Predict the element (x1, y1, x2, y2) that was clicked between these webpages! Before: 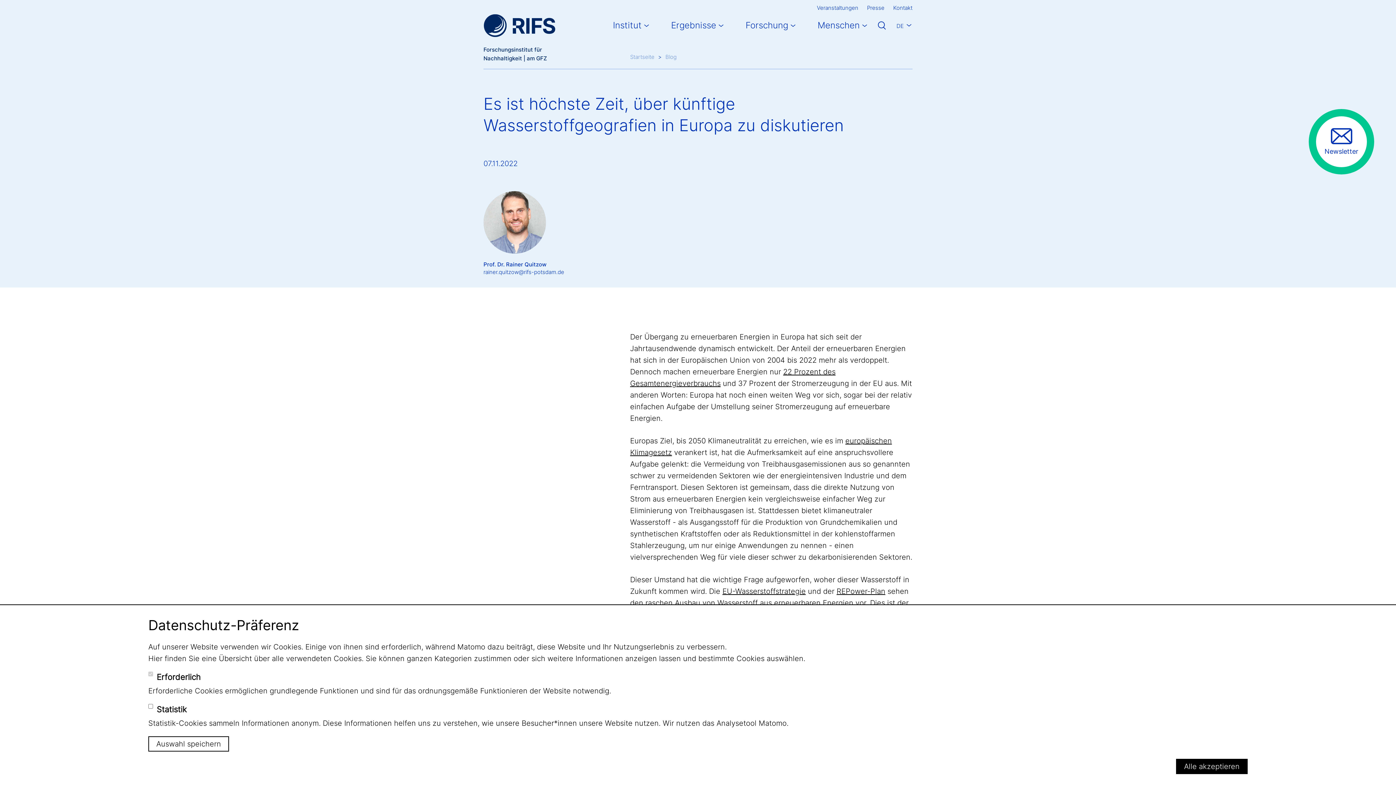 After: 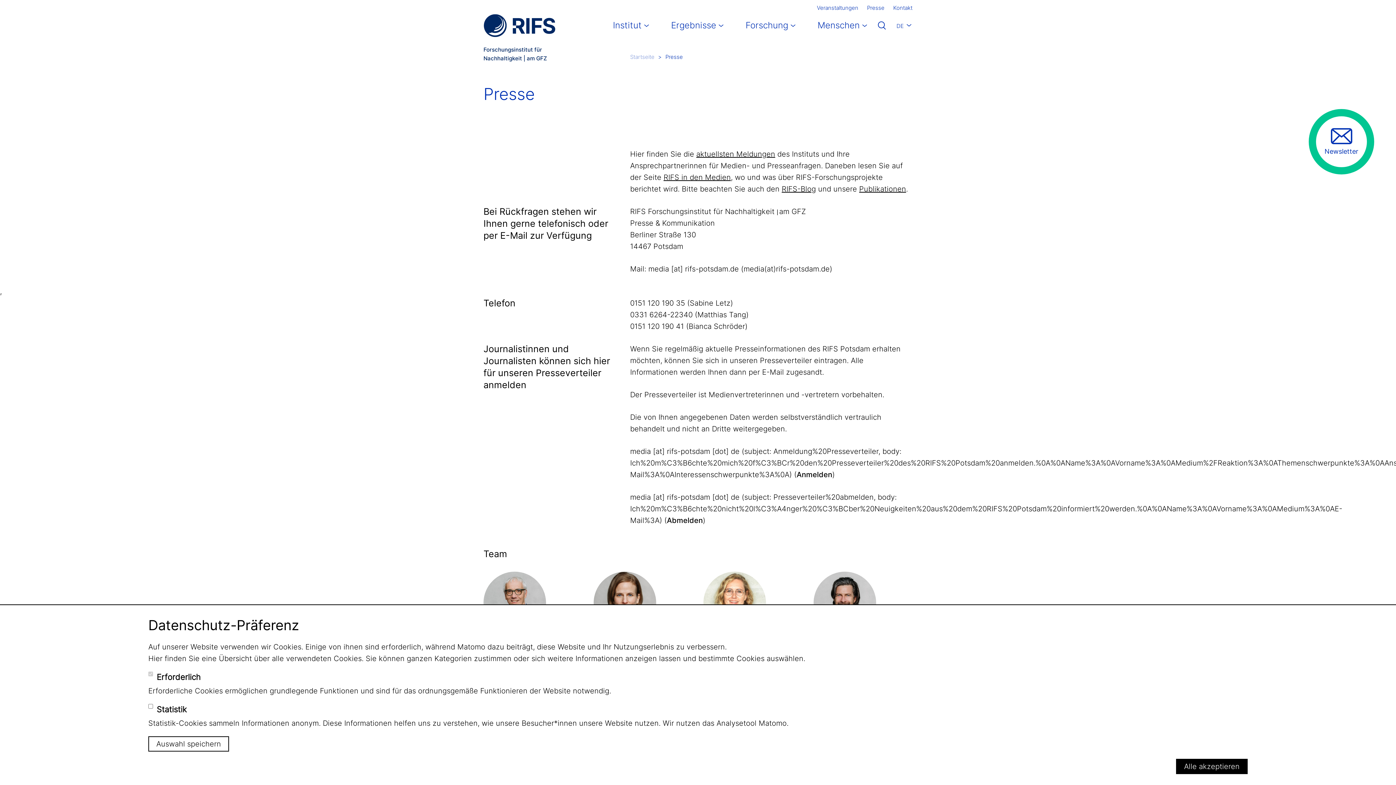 Action: label: Presse bbox: (867, 0, 884, 16)